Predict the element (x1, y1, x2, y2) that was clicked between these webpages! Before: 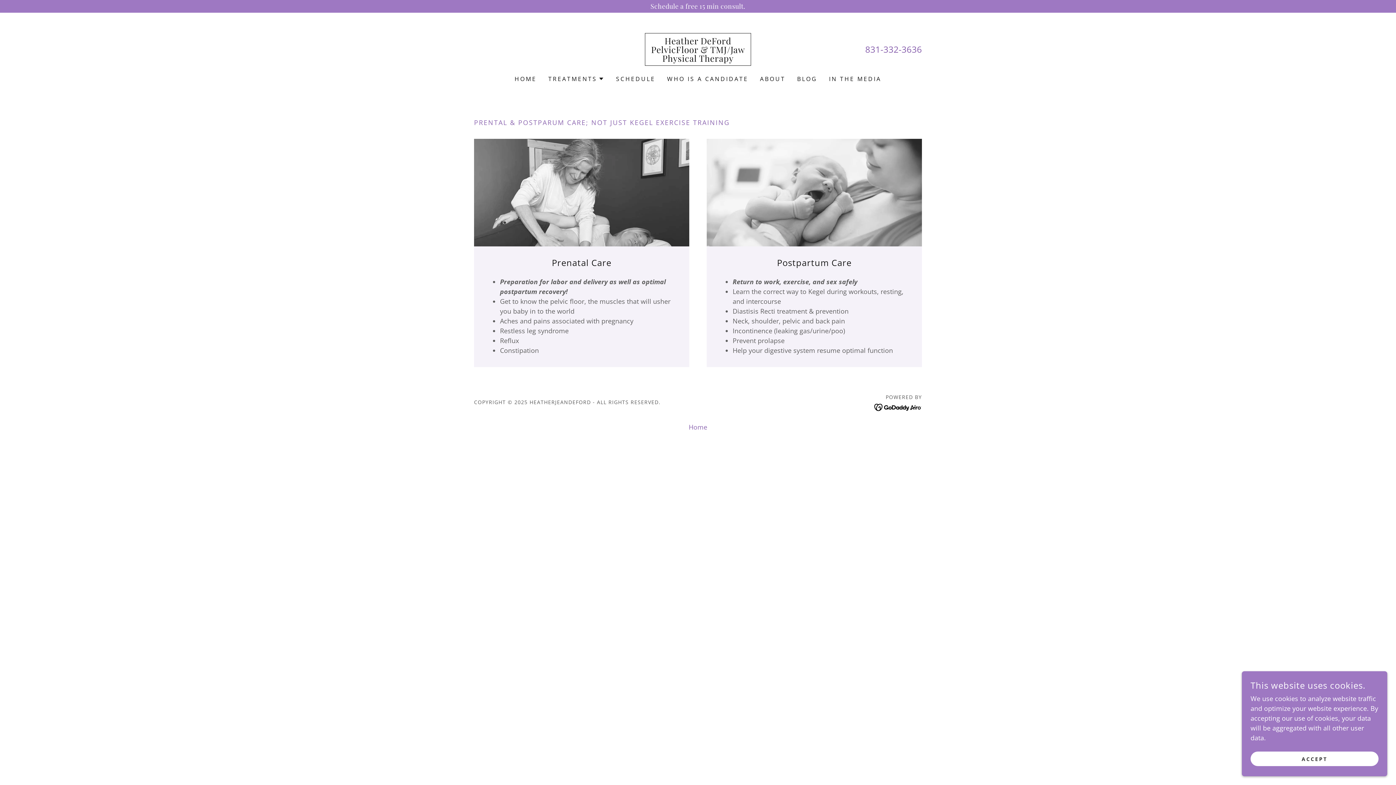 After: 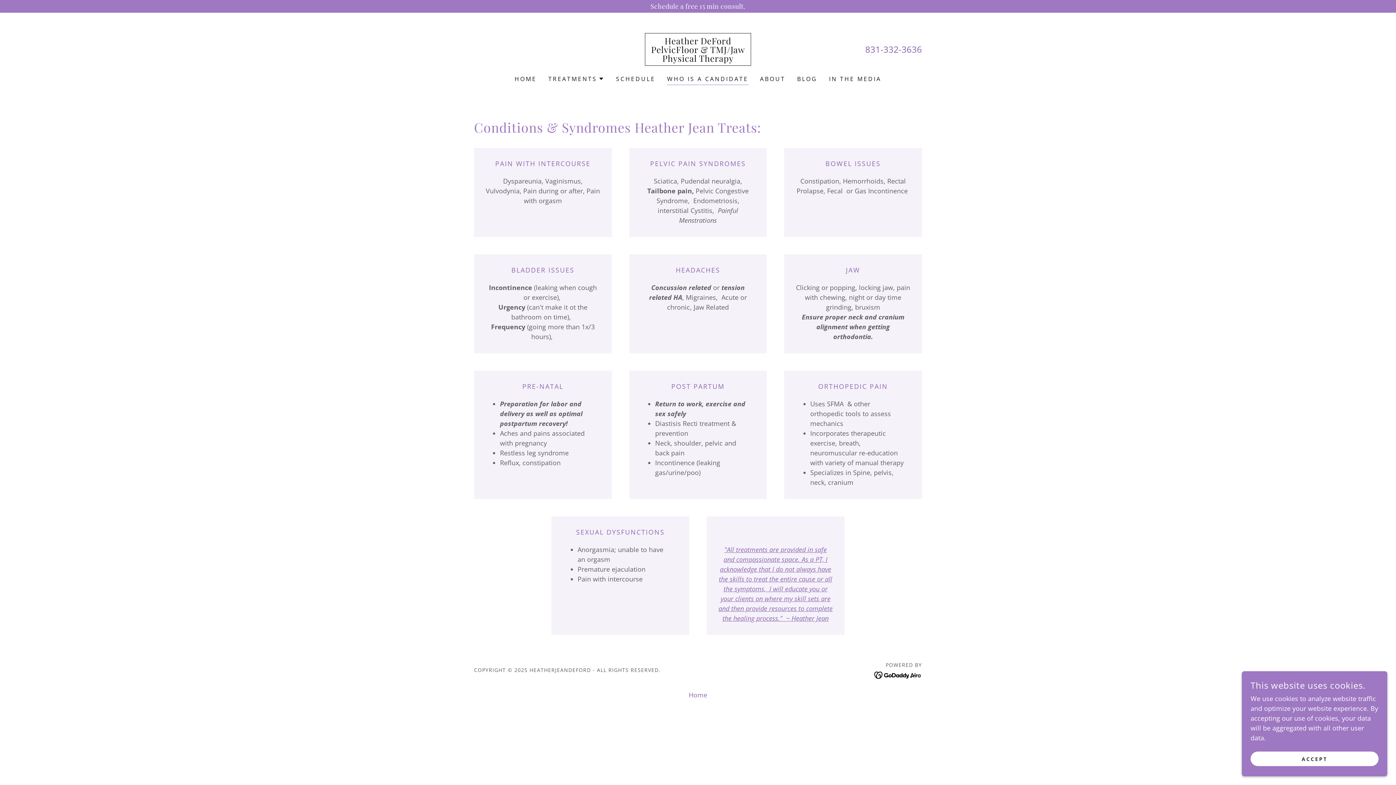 Action: bbox: (665, 72, 750, 85) label: WHO IS A CANDIDATE